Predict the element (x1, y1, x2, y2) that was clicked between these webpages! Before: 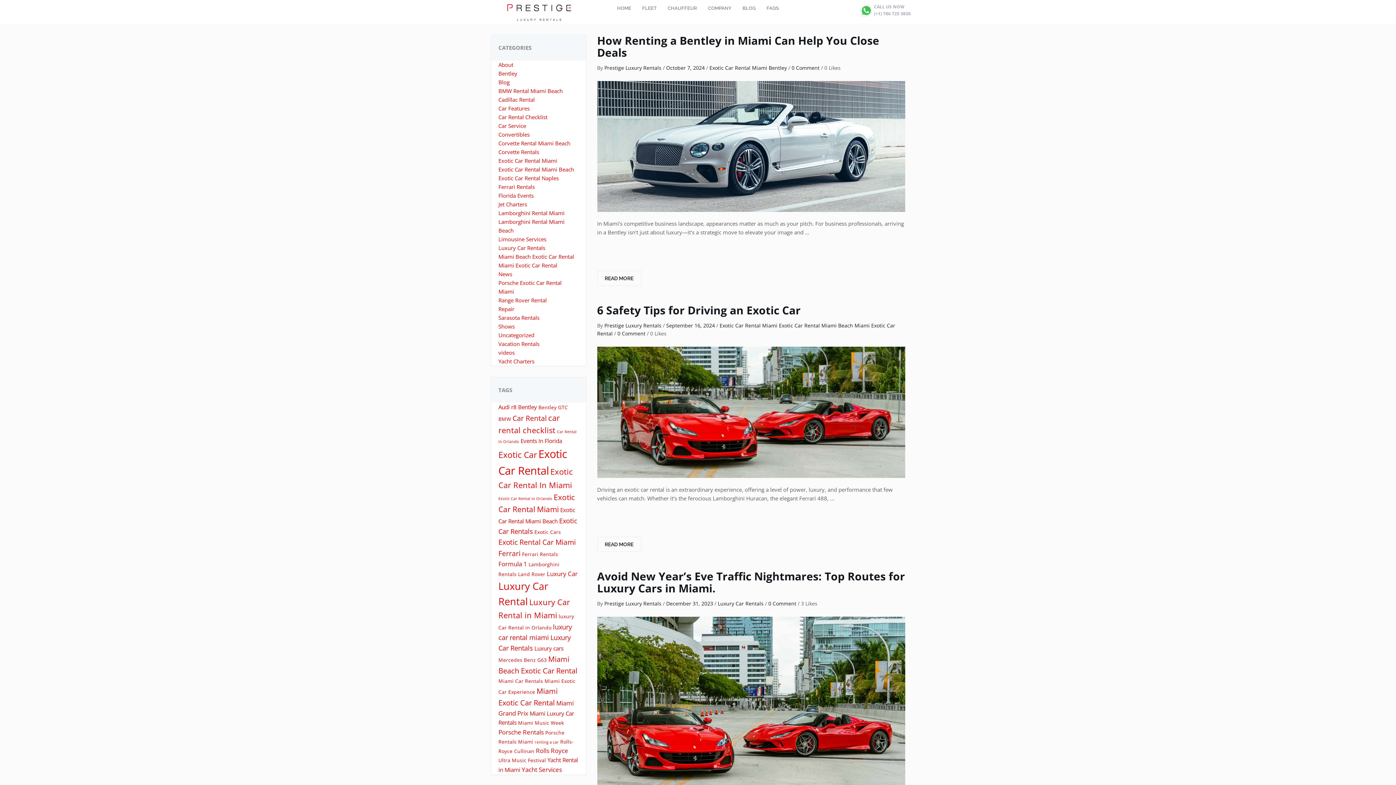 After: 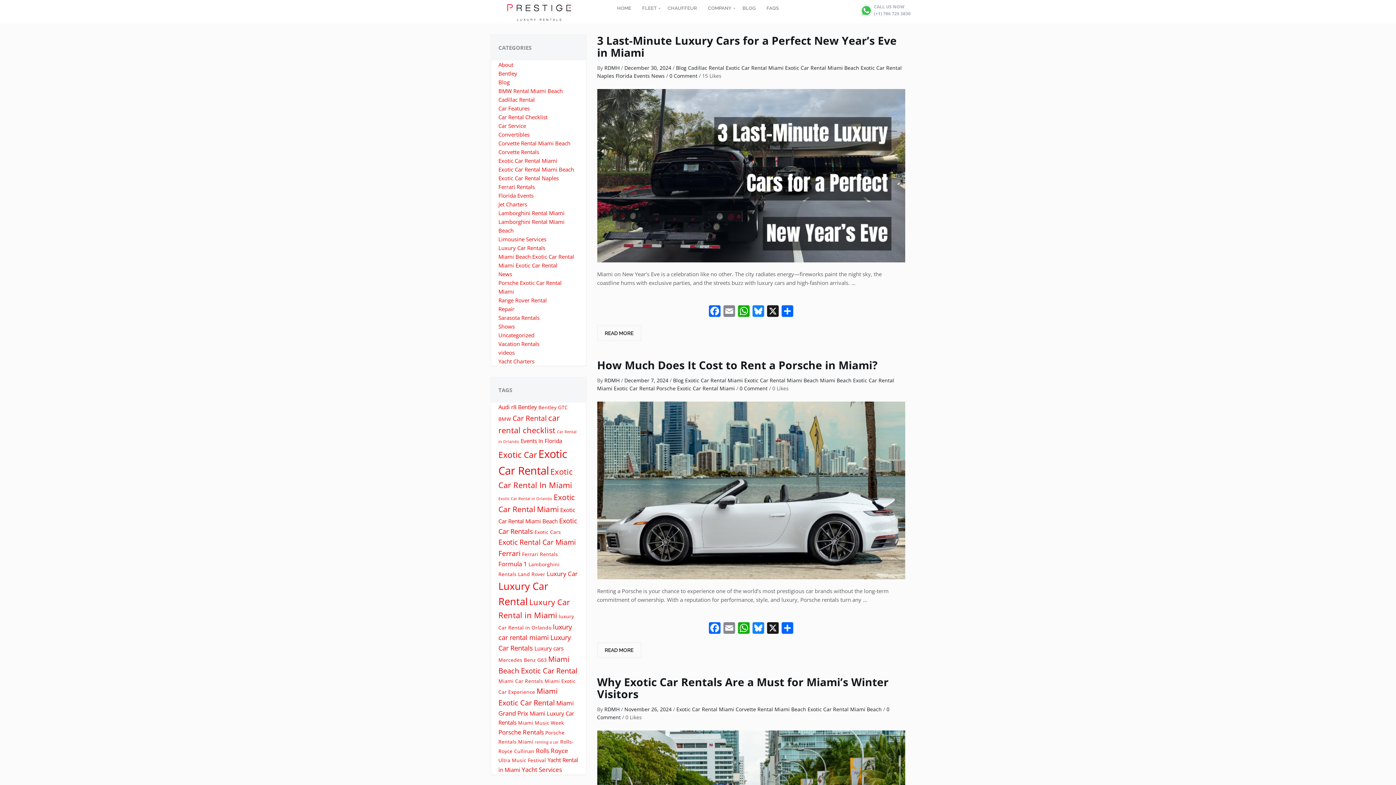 Action: label: Exotic Car Rental Miami Beach bbox: (498, 165, 574, 173)